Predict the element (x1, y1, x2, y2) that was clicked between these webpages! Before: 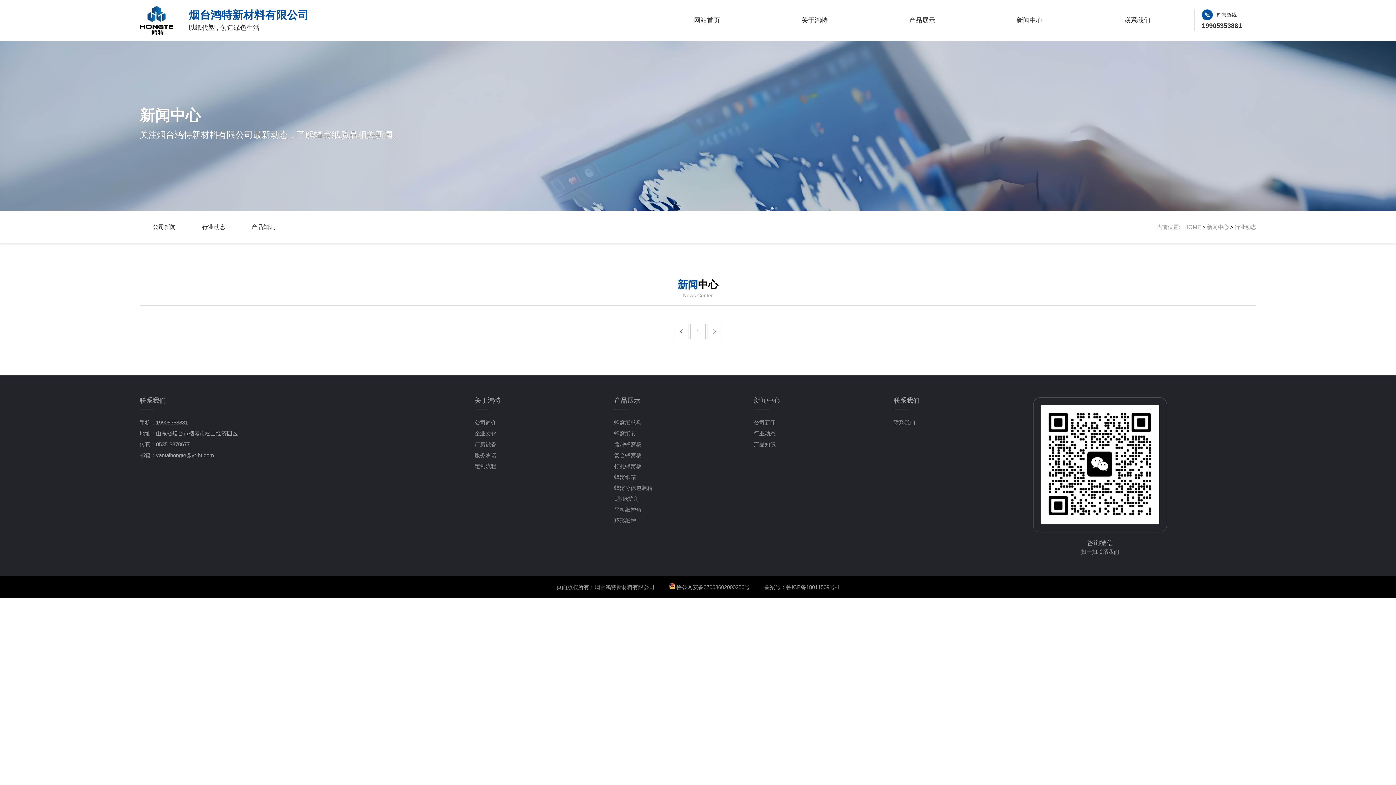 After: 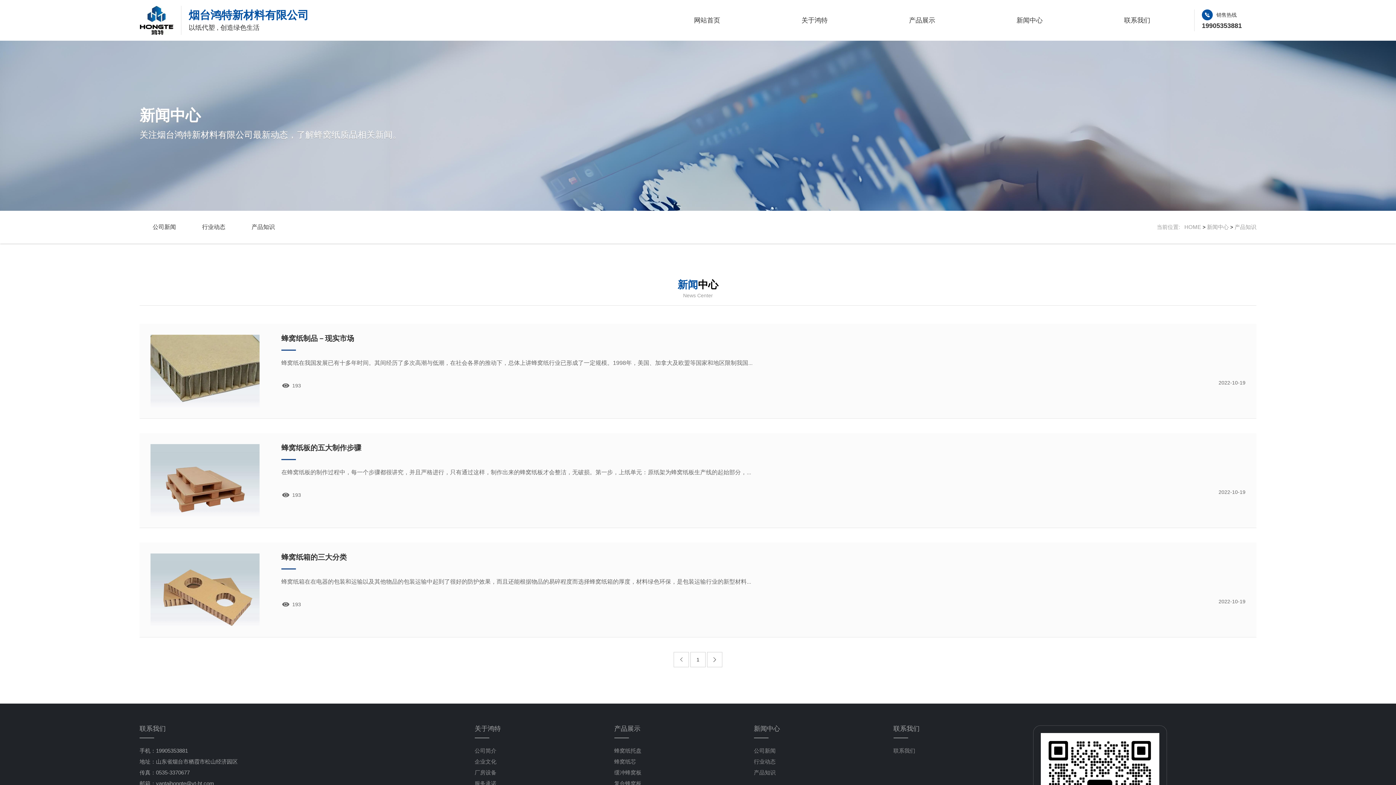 Action: bbox: (251, 224, 274, 230) label: 产品知识